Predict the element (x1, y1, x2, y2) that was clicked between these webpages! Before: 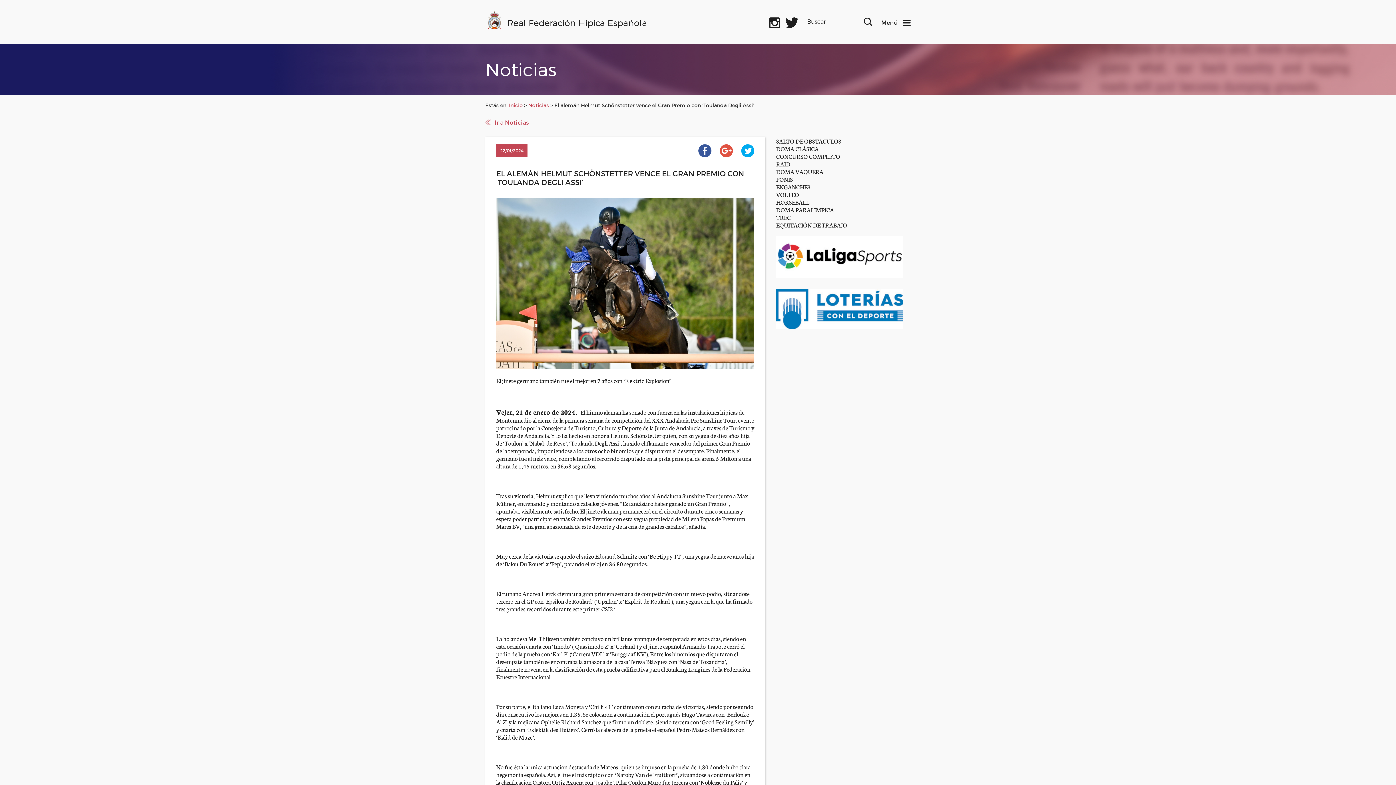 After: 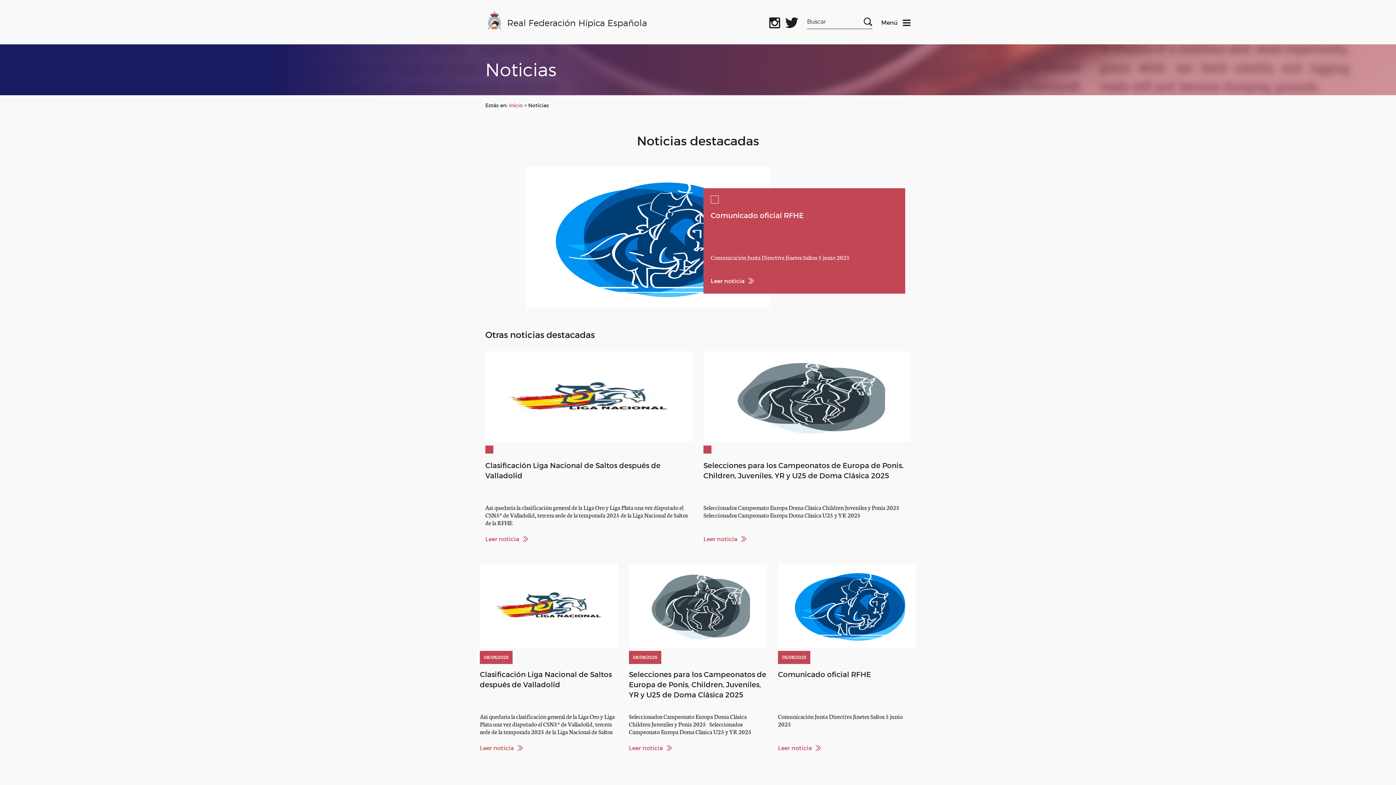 Action: bbox: (485, 119, 529, 125) label: Ir a Noticias